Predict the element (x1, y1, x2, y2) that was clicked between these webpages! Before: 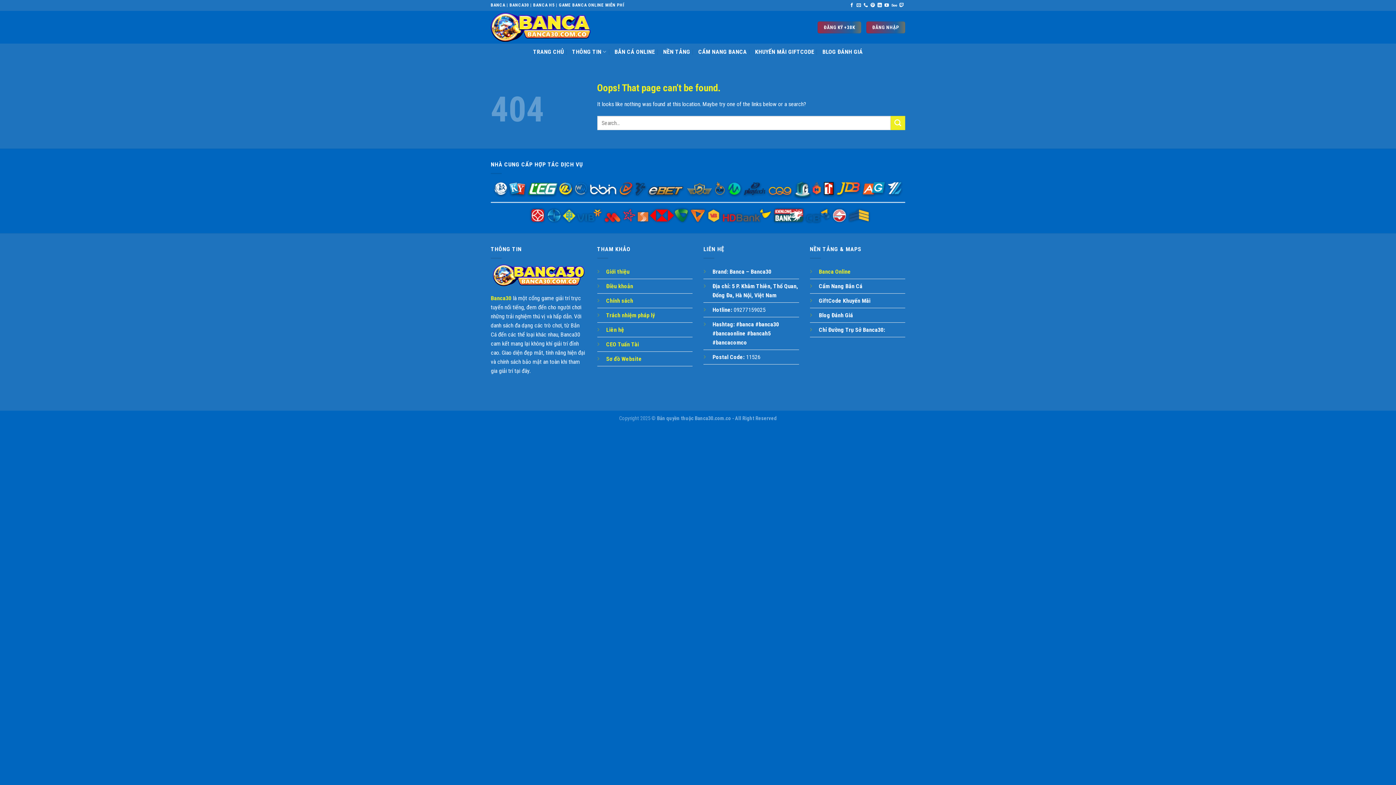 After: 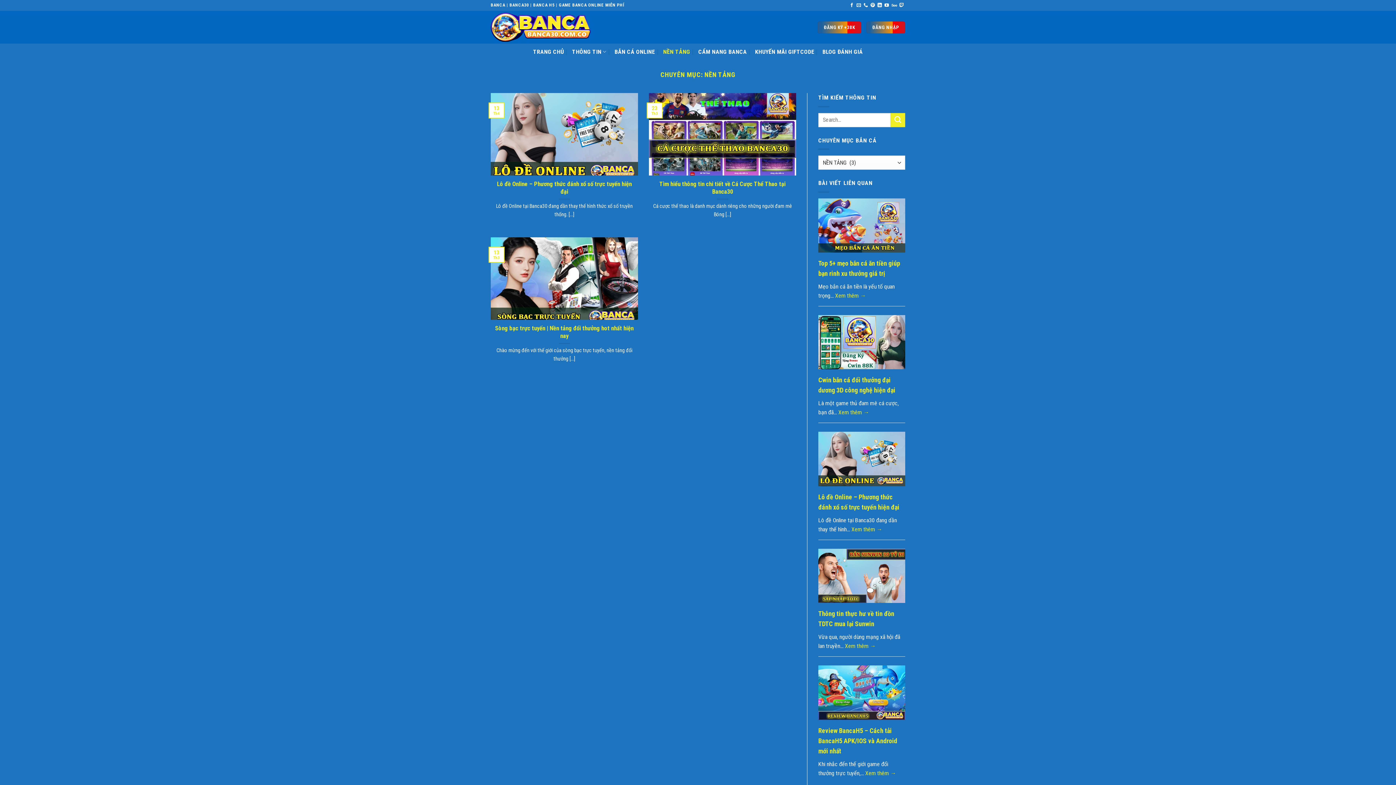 Action: bbox: (663, 45, 690, 58) label: NỀN TẢNG